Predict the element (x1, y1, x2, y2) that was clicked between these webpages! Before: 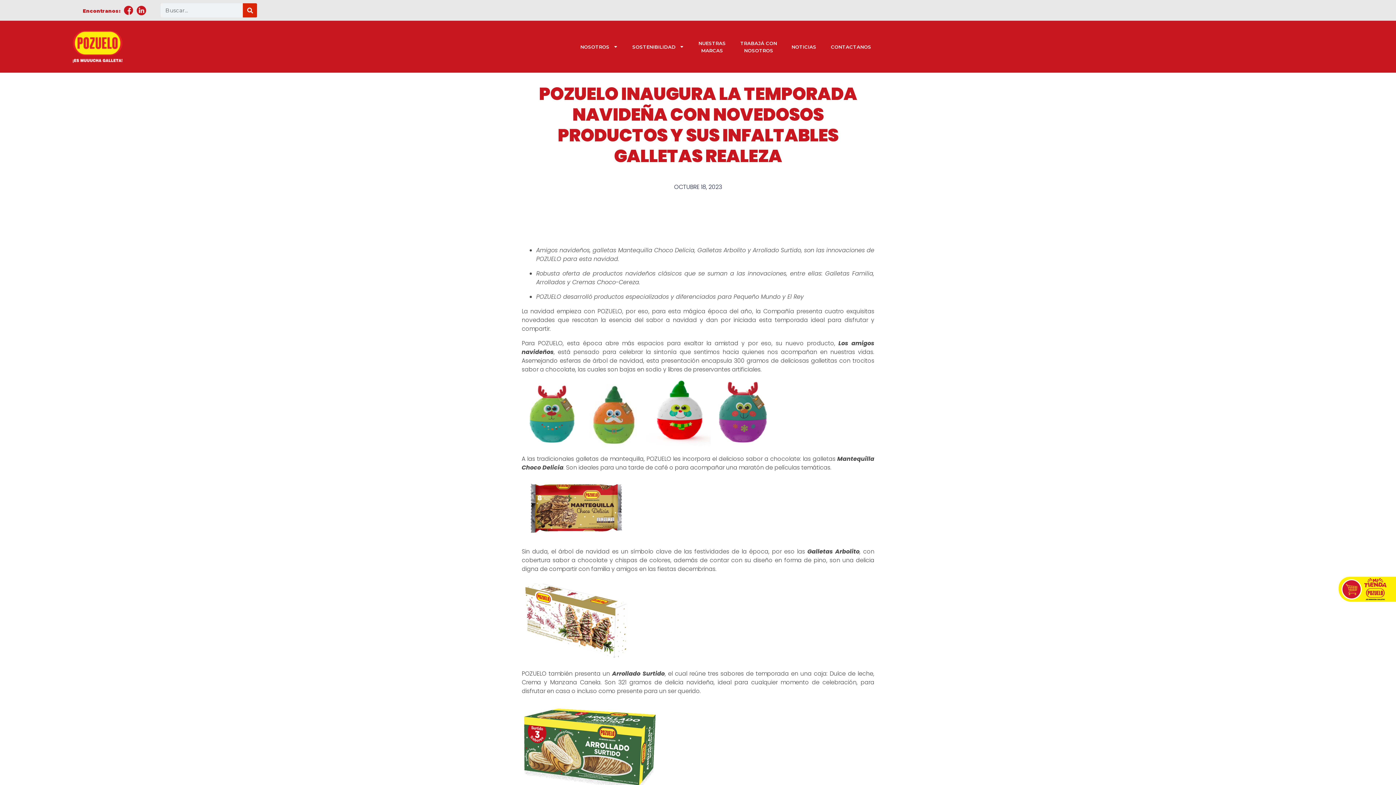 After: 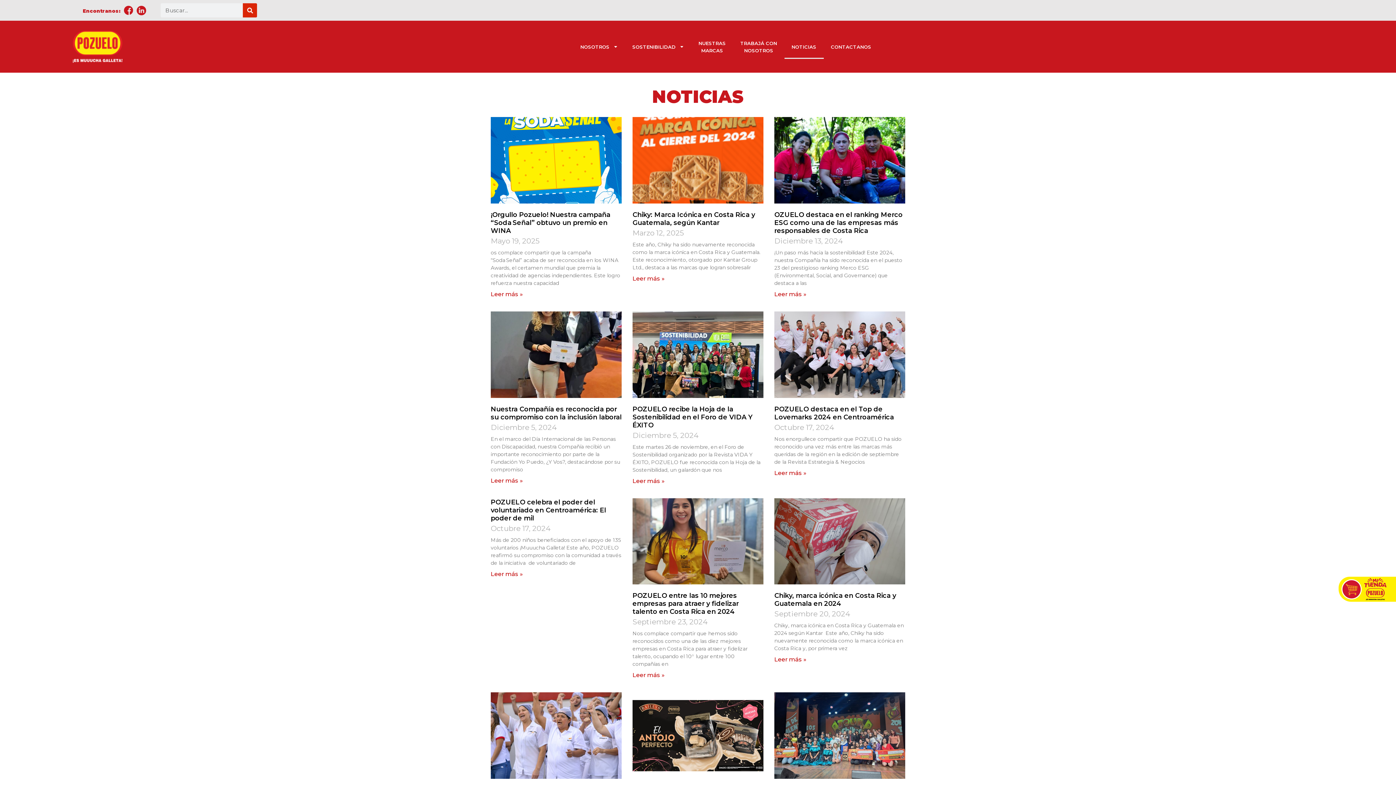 Action: label: NOTICIAS bbox: (784, 34, 823, 58)